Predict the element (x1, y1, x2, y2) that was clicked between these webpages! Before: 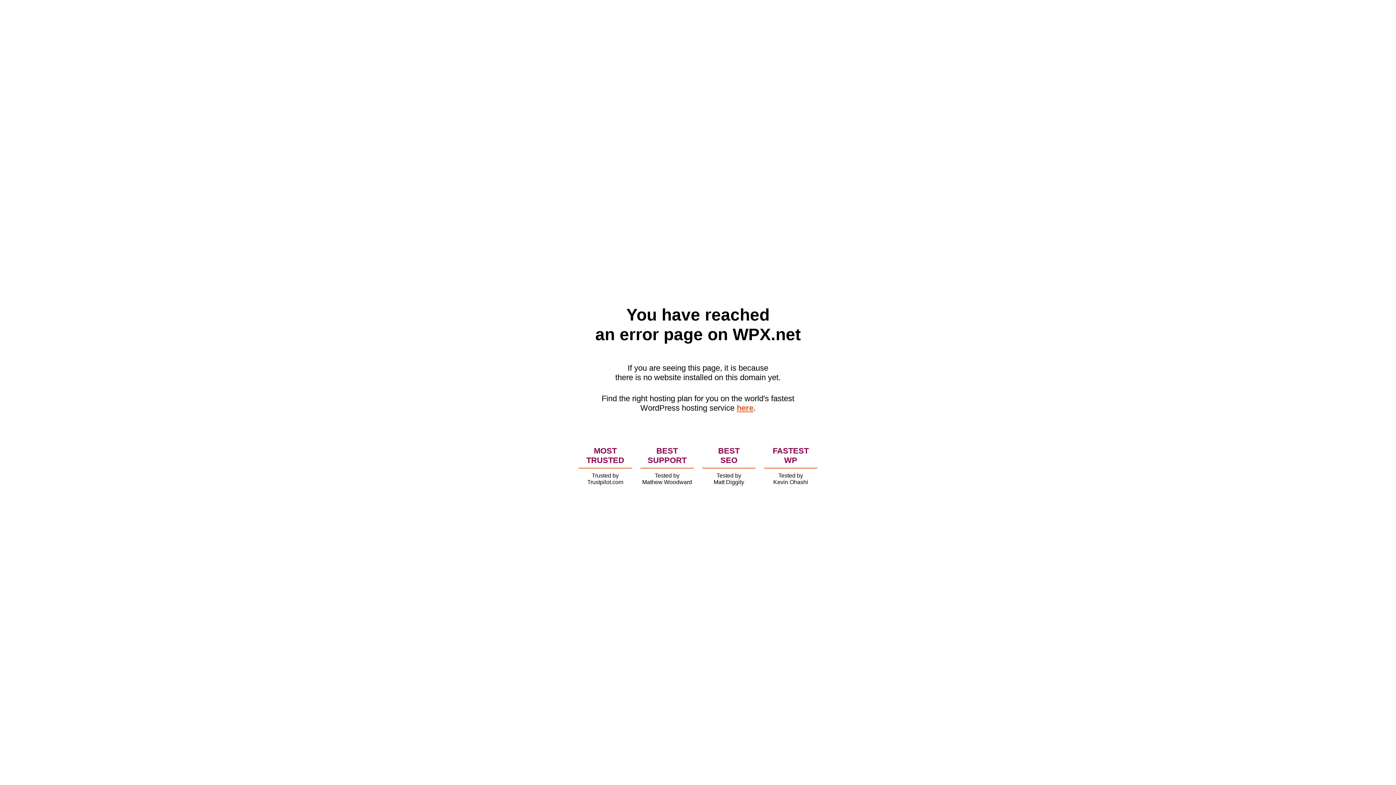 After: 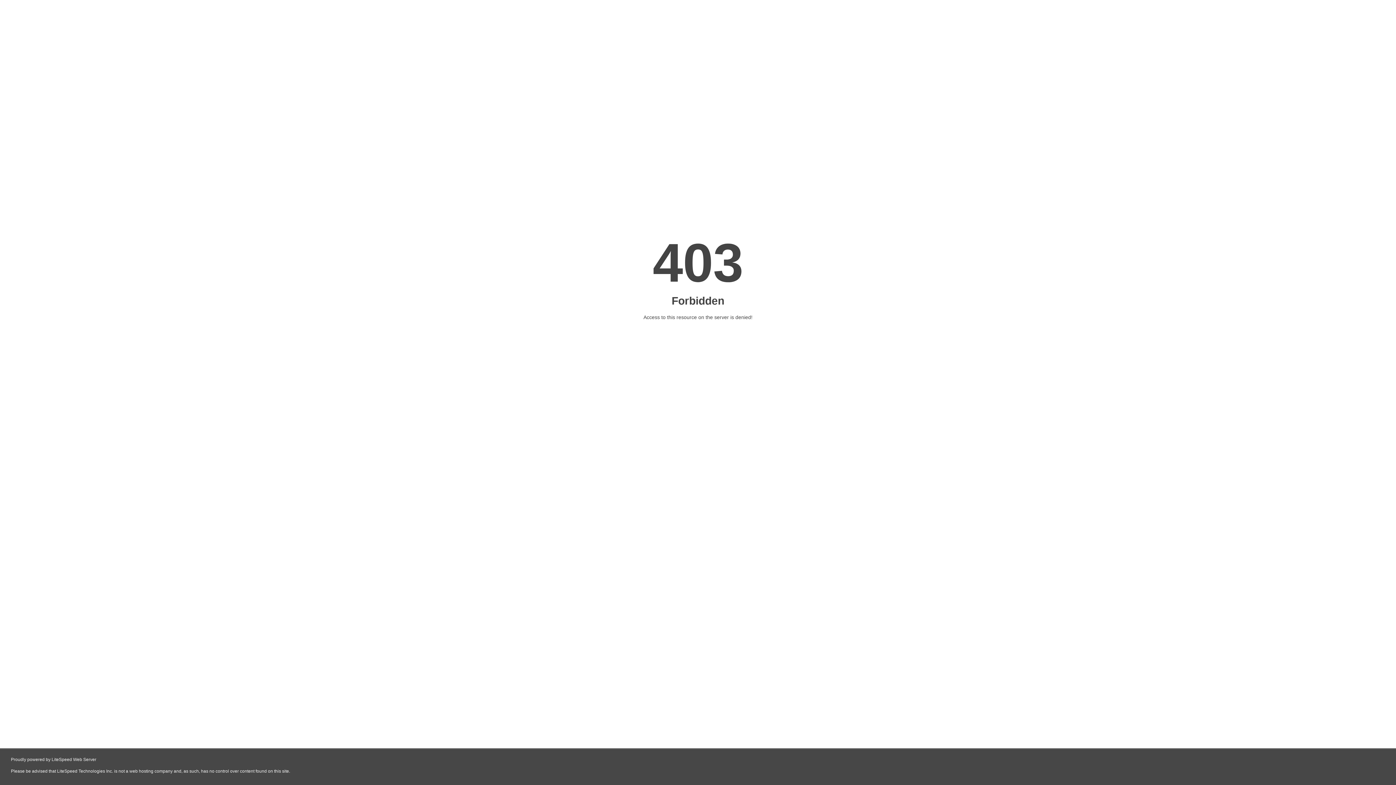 Action: bbox: (736, 403, 753, 412) label: here